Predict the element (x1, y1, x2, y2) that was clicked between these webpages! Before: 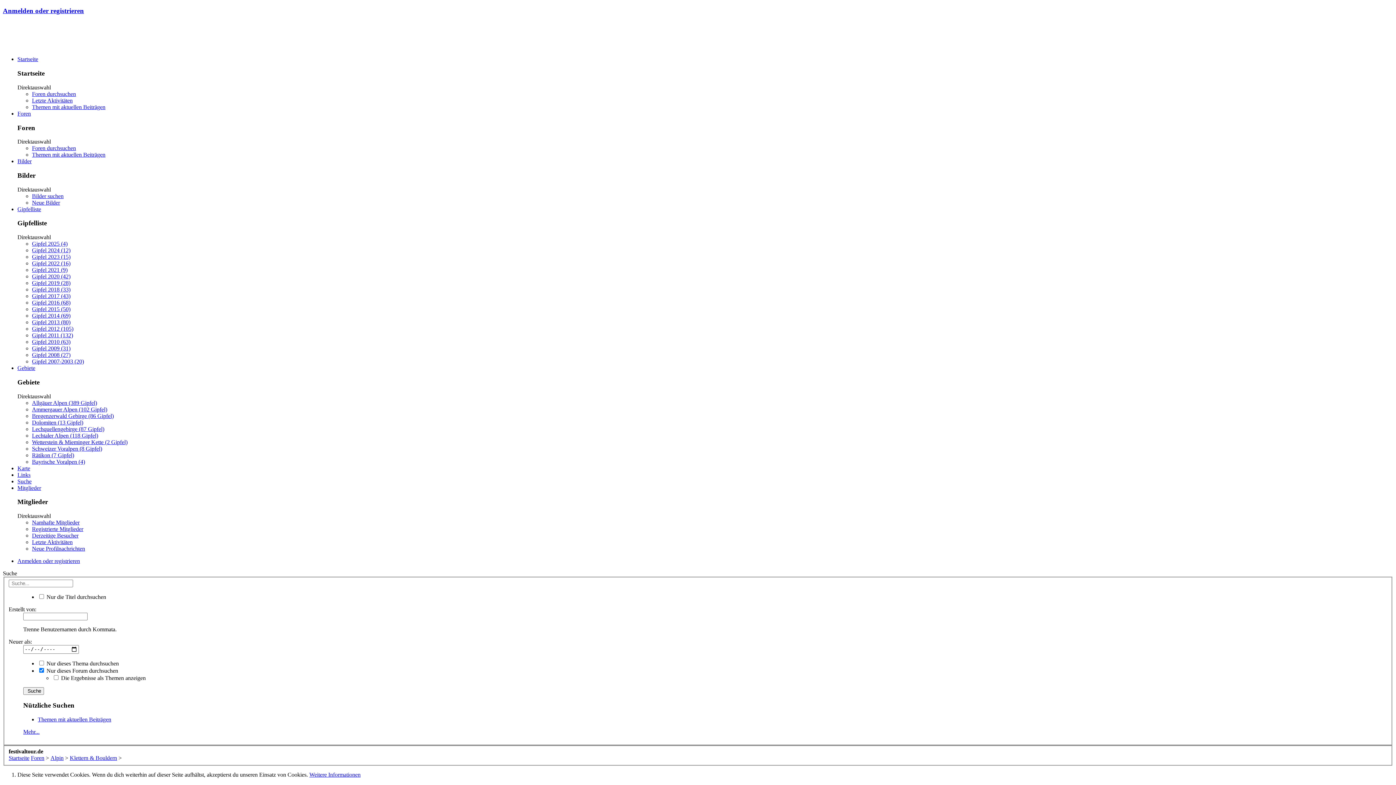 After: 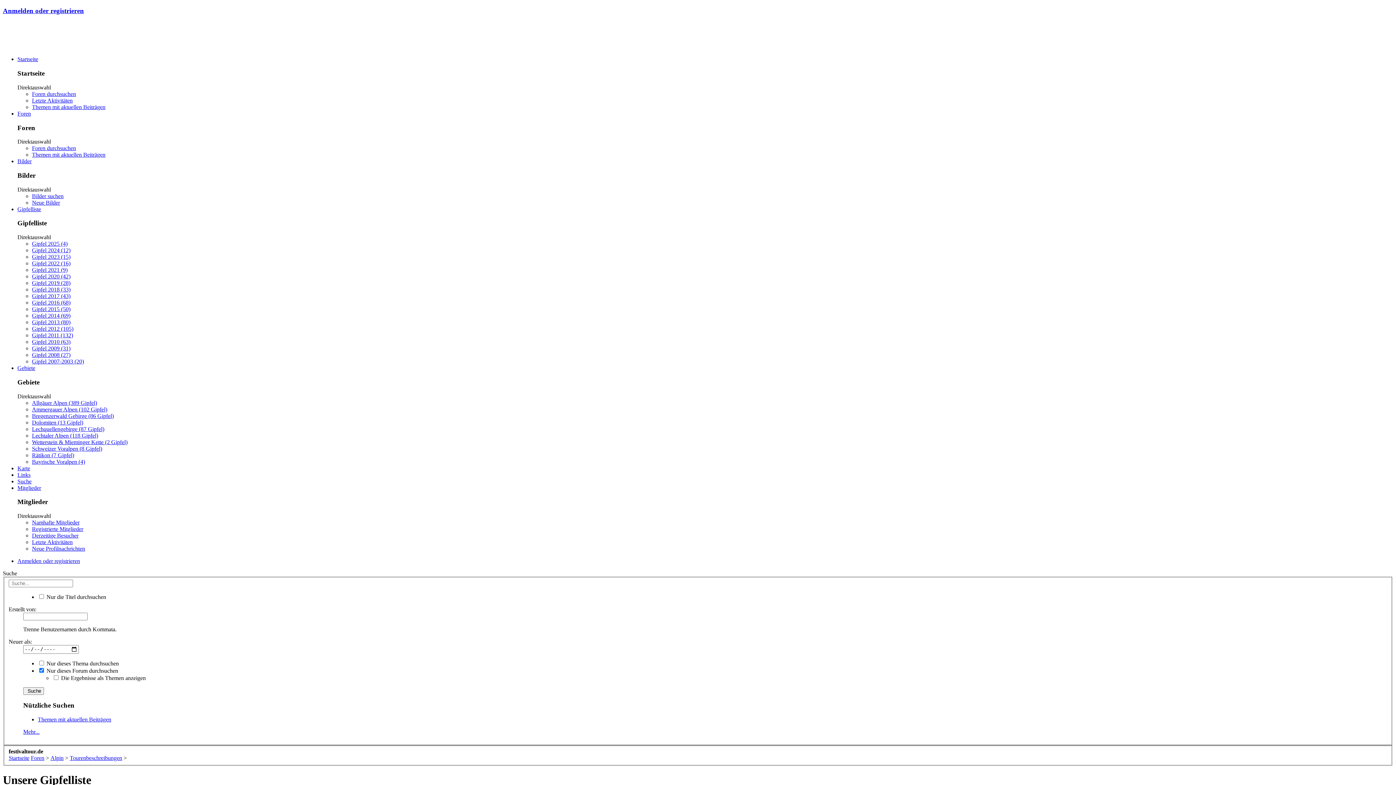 Action: label: Gipfel 2015 (50) bbox: (32, 306, 70, 312)